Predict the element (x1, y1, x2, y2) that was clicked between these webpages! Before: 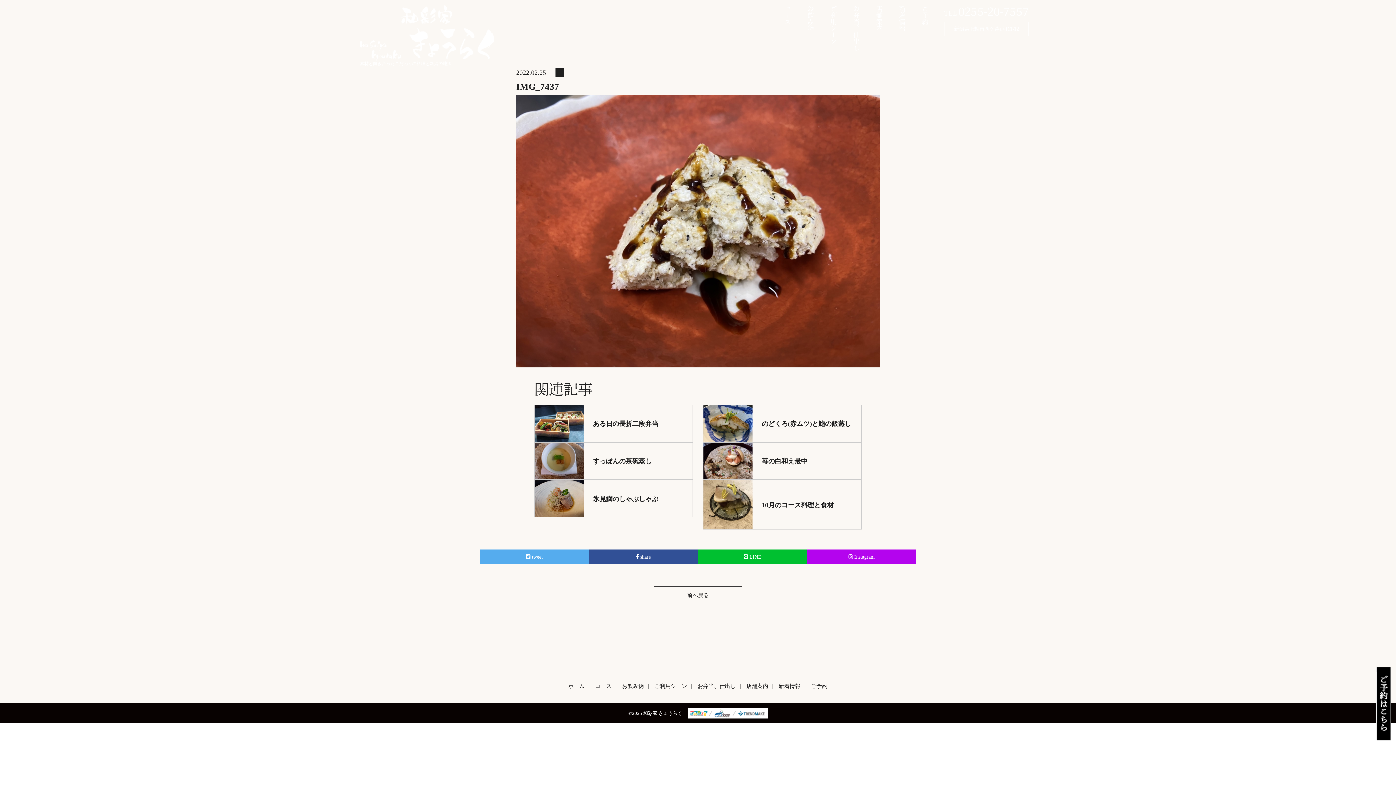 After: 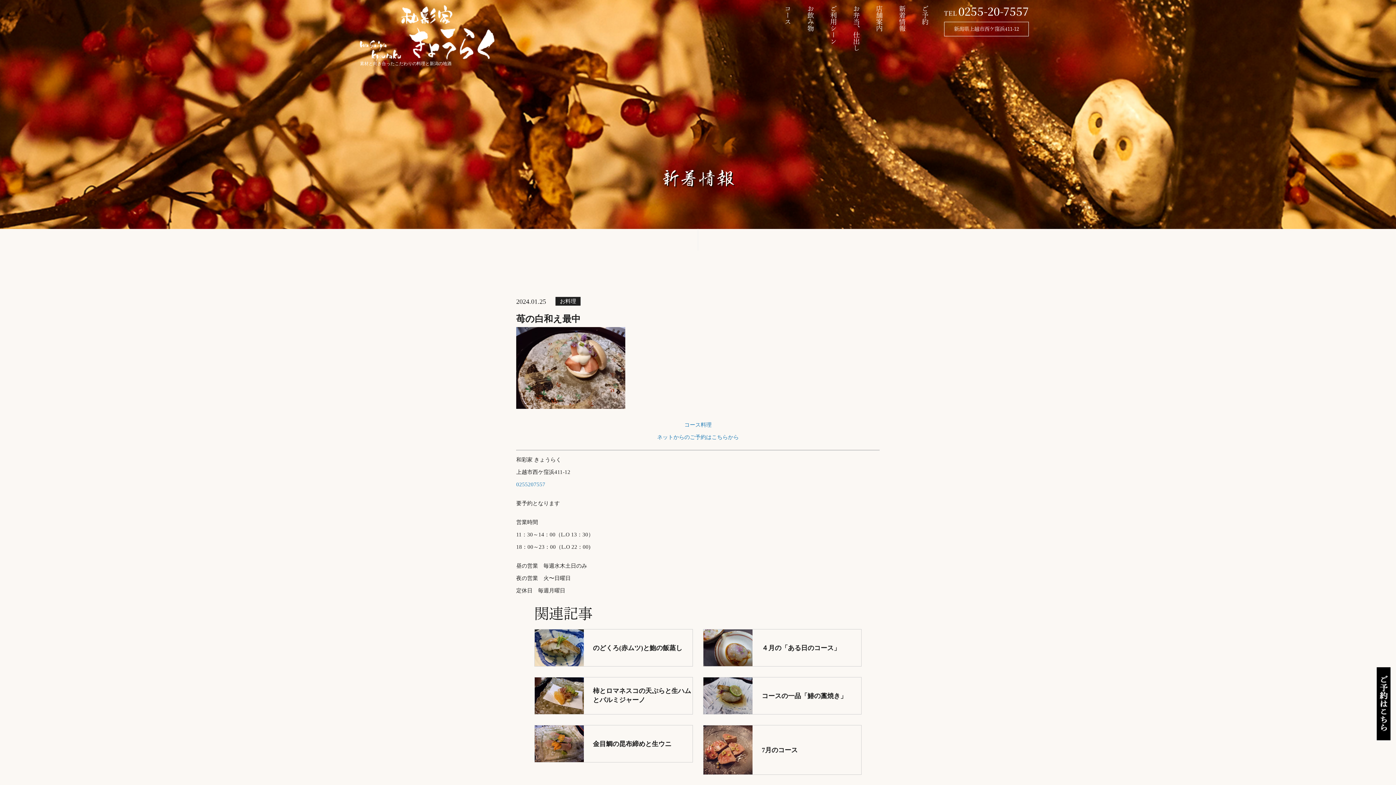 Action: bbox: (761, 457, 807, 465) label: 苺の白和え最中